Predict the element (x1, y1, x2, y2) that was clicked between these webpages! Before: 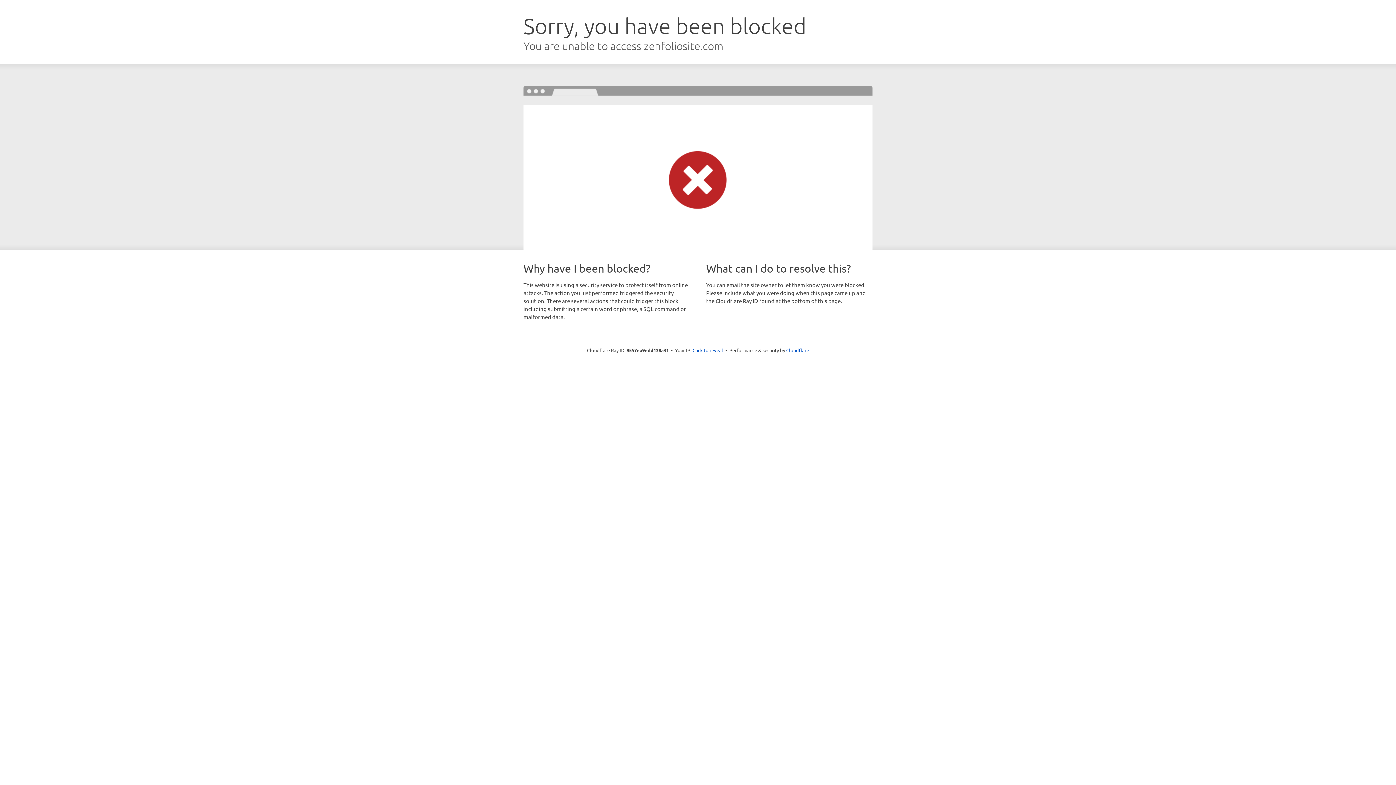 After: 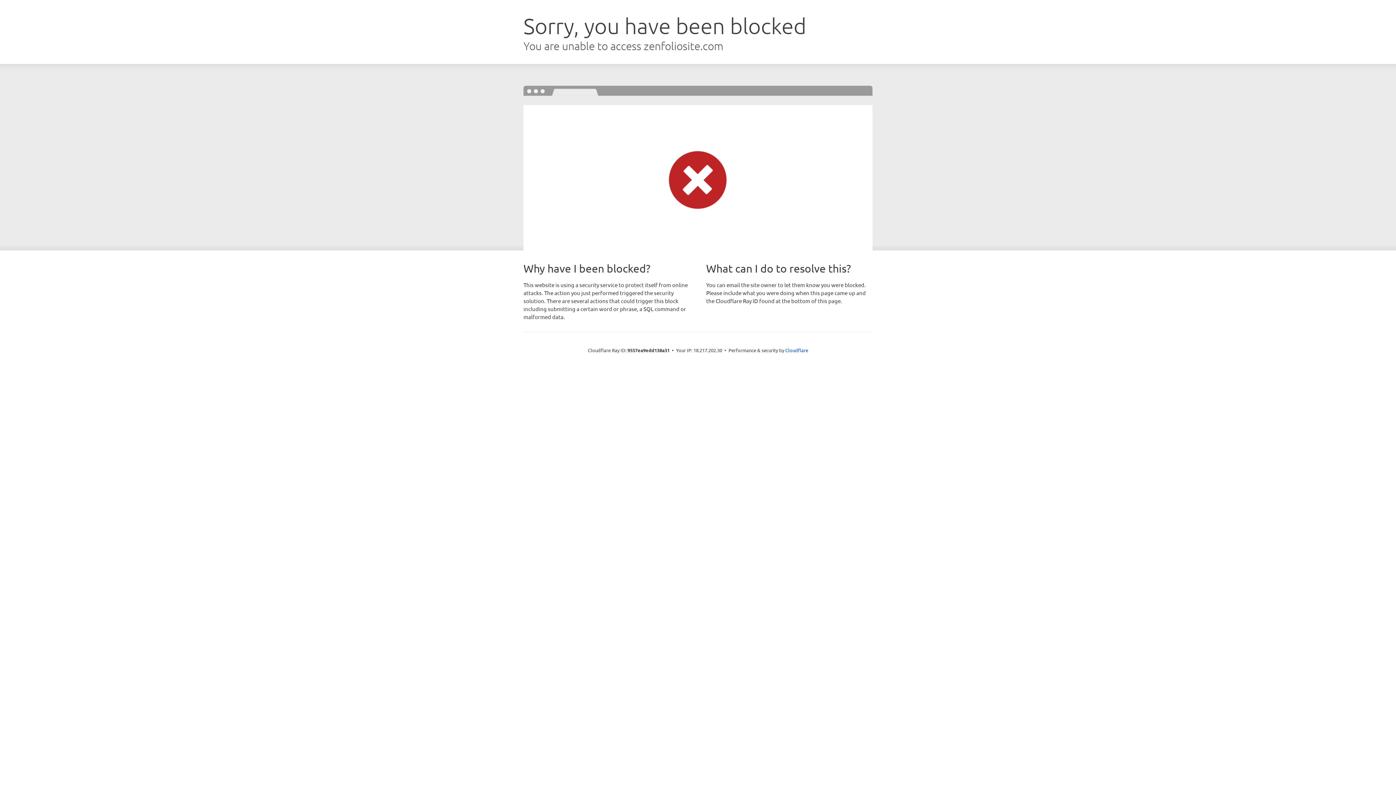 Action: label: Click to reveal bbox: (692, 346, 723, 353)